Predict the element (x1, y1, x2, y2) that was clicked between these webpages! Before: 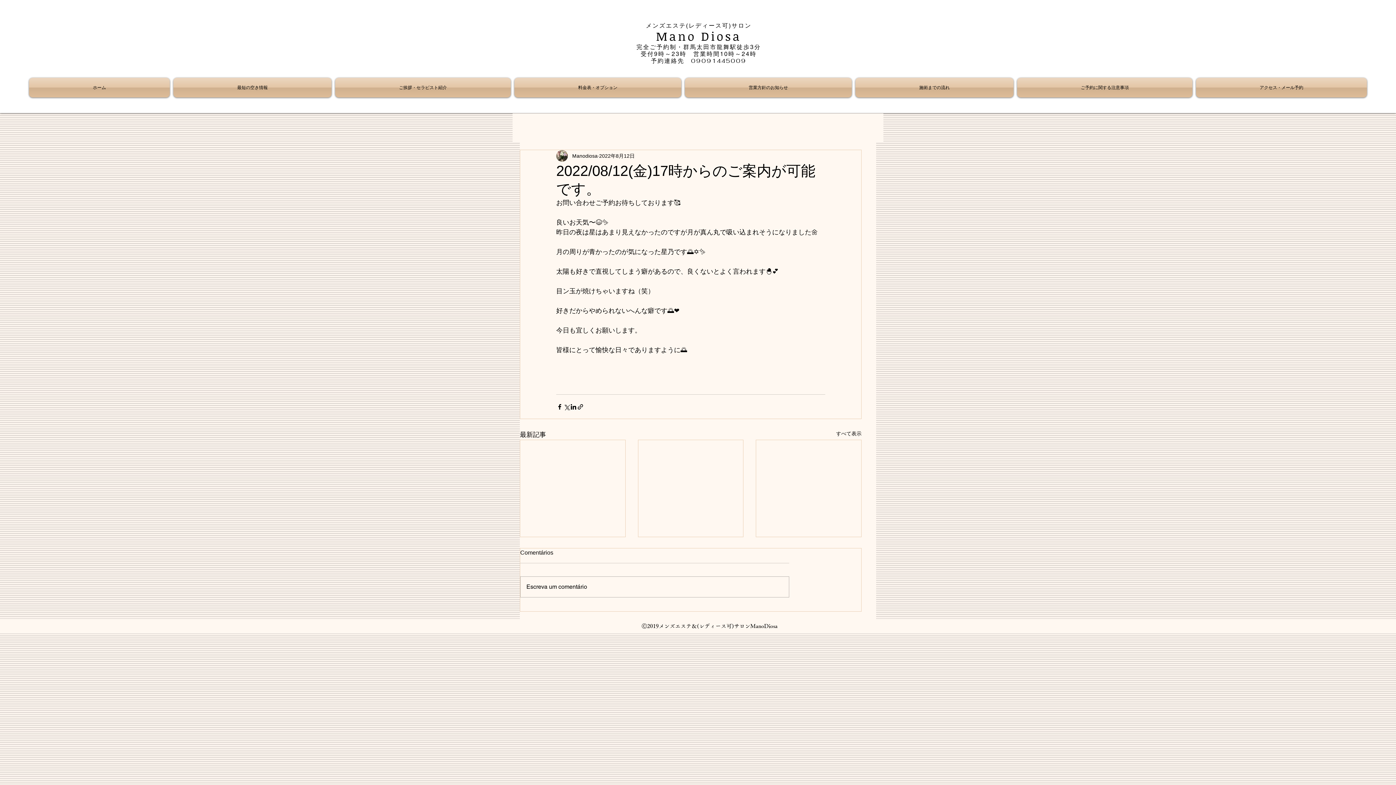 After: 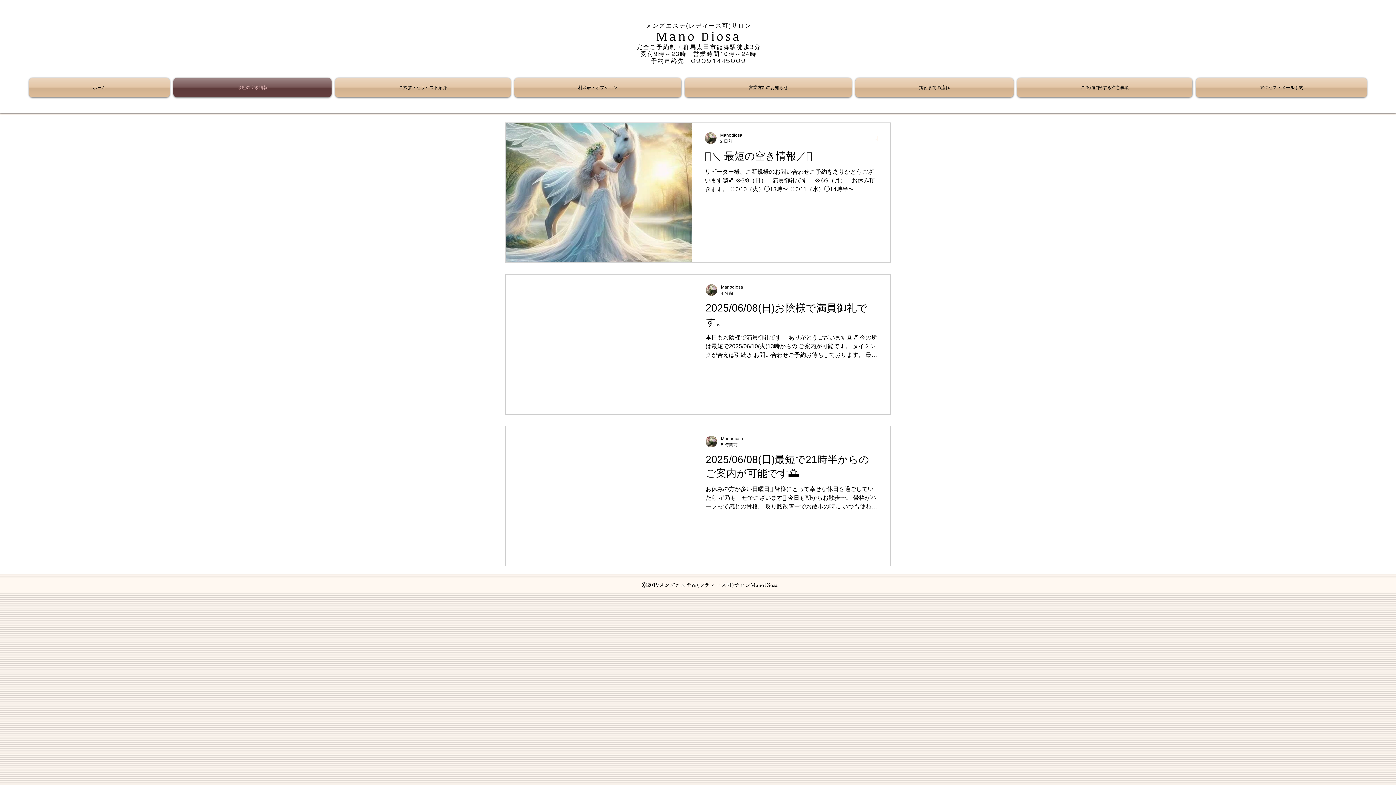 Action: bbox: (171, 77, 333, 97) label: 最短の空き情報